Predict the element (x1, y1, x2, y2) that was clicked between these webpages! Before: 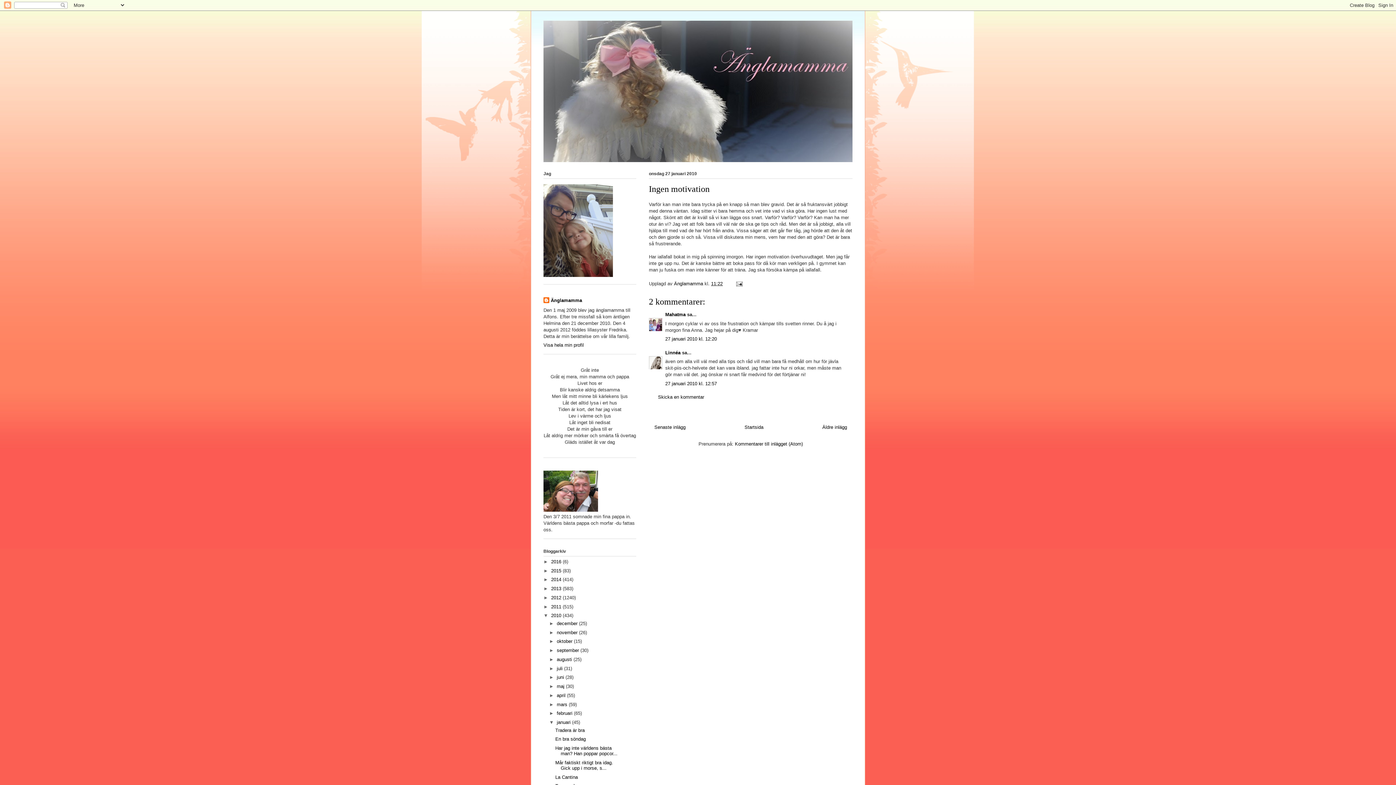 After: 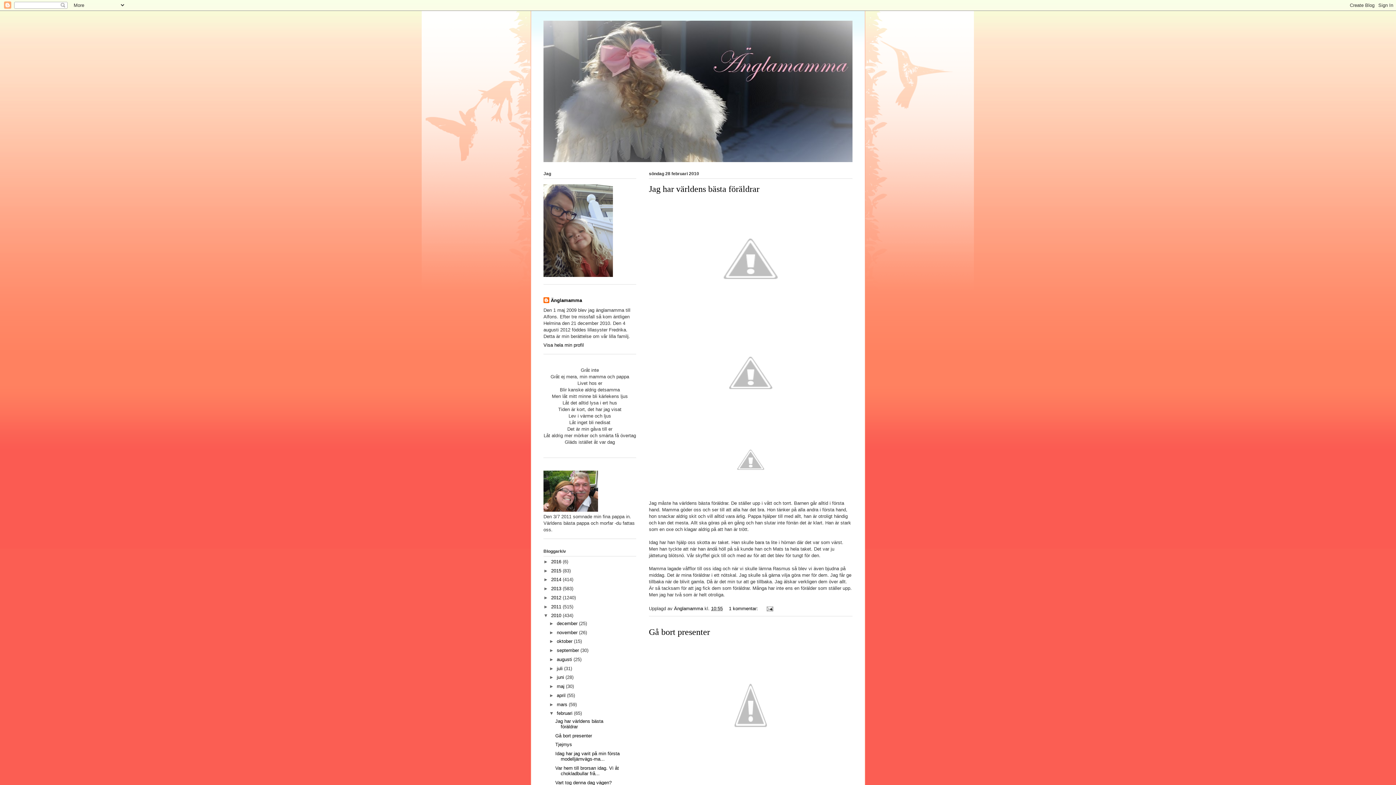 Action: label: februari  bbox: (556, 711, 574, 716)